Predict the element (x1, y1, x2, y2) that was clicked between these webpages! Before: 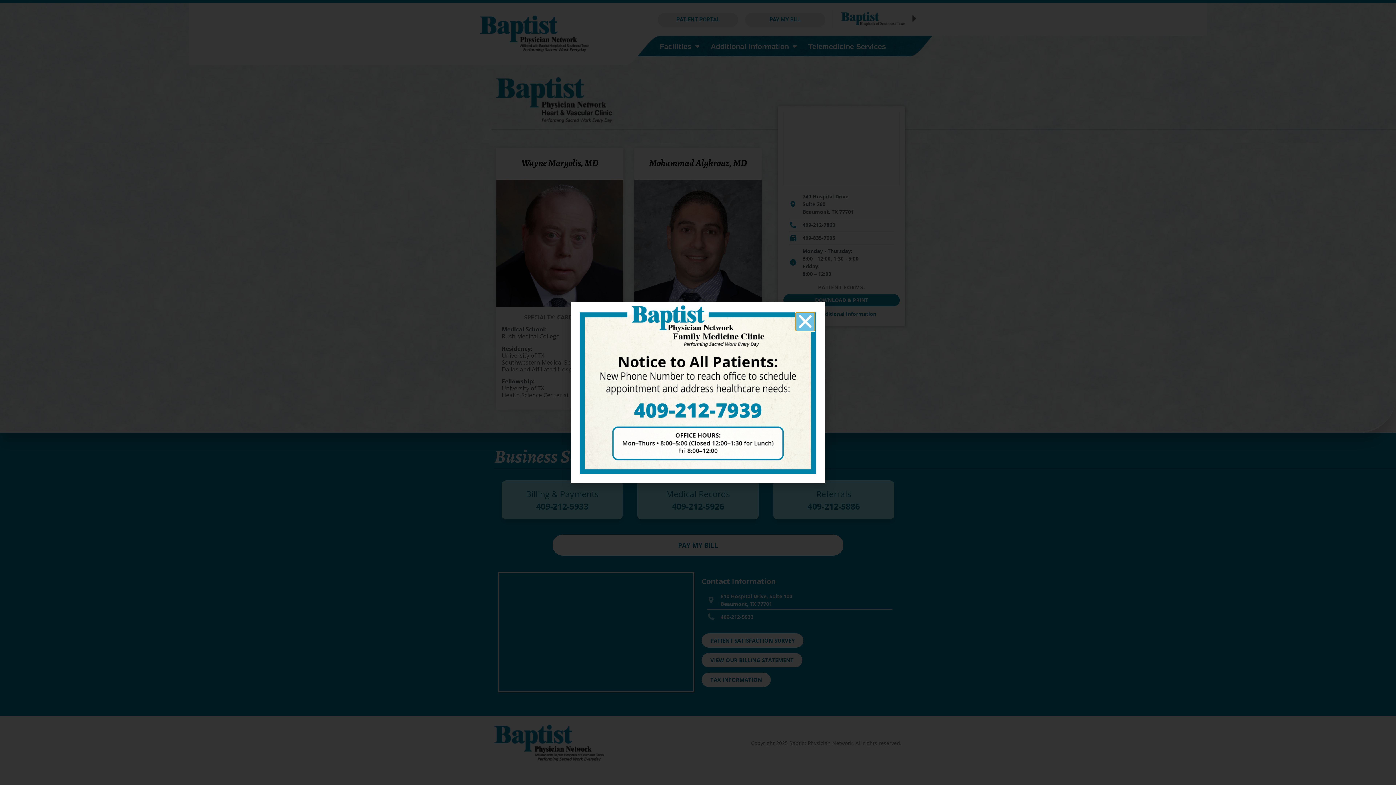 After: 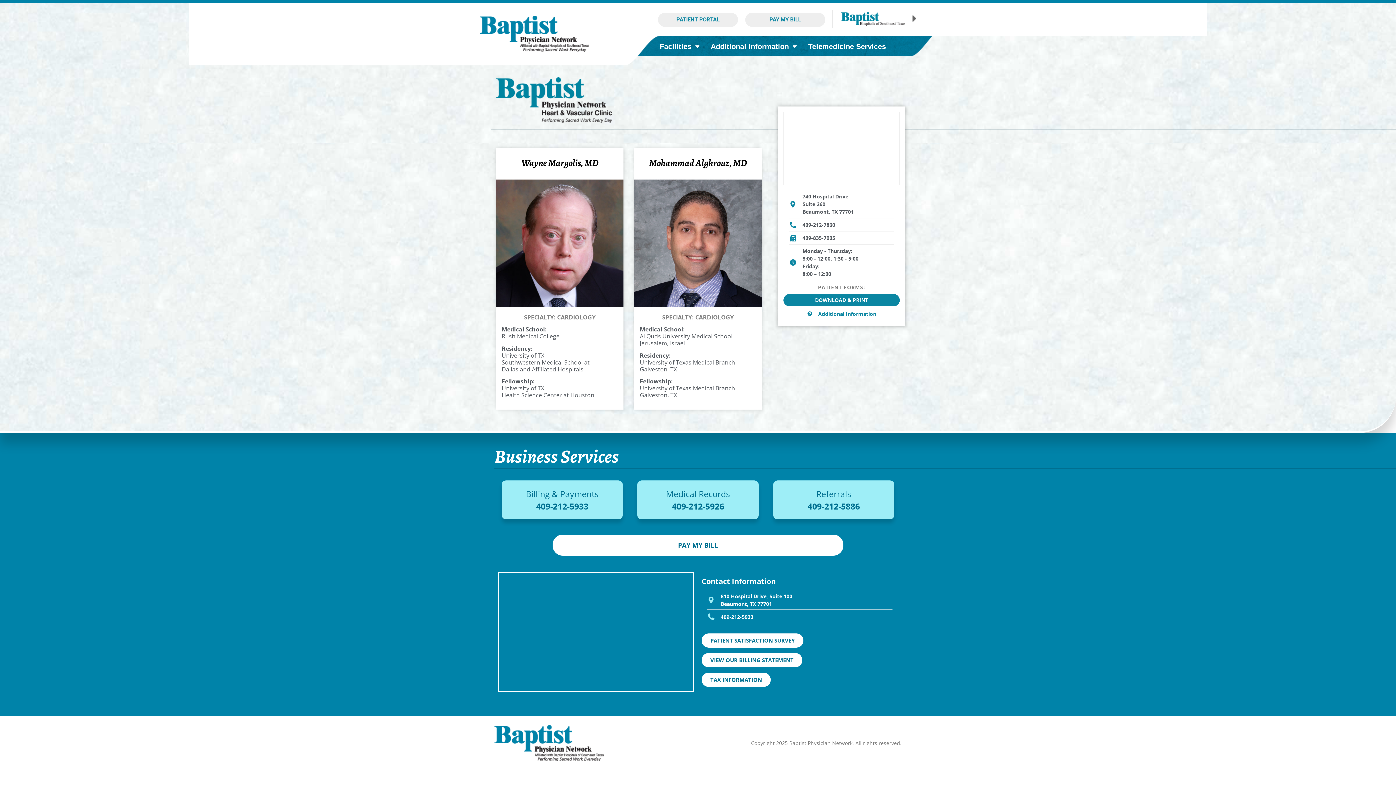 Action: bbox: (580, 305, 816, 474)